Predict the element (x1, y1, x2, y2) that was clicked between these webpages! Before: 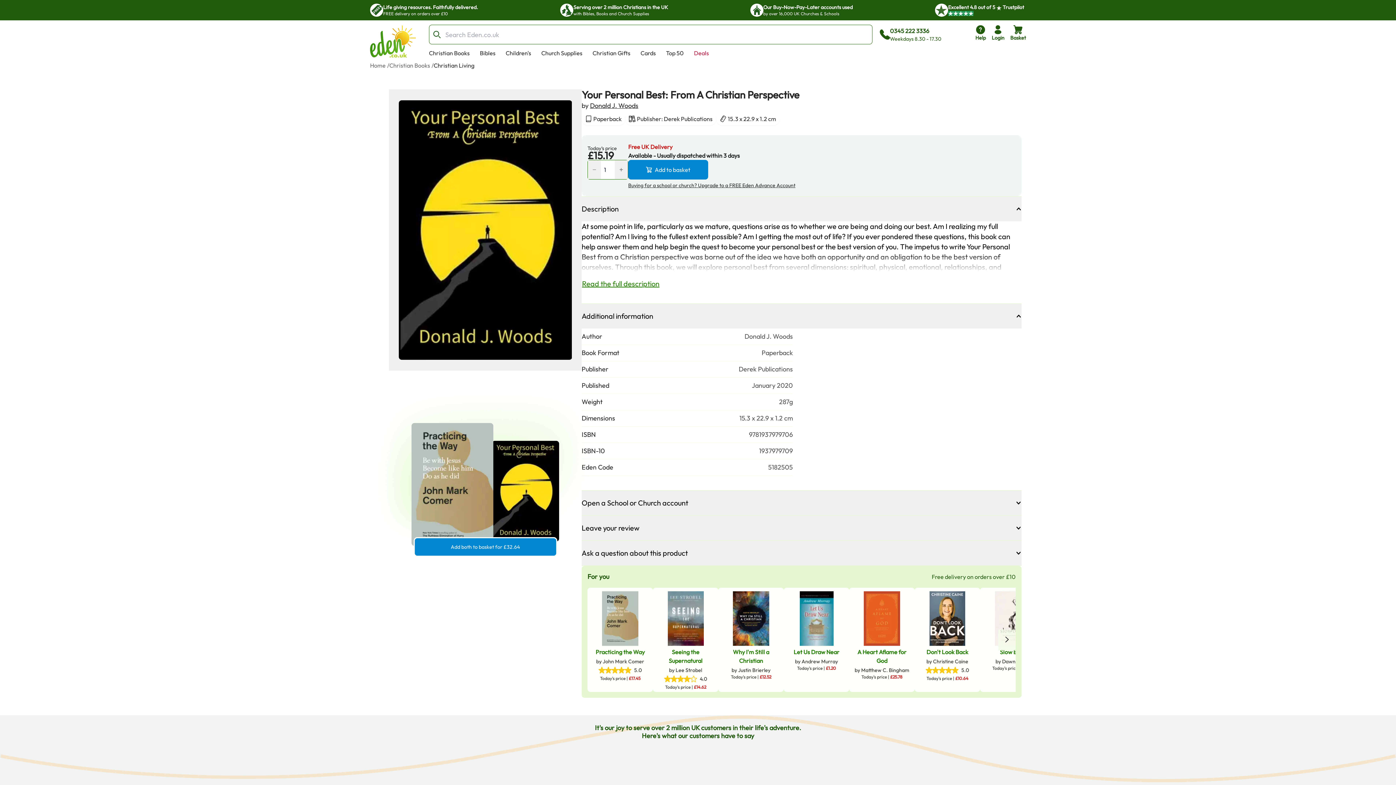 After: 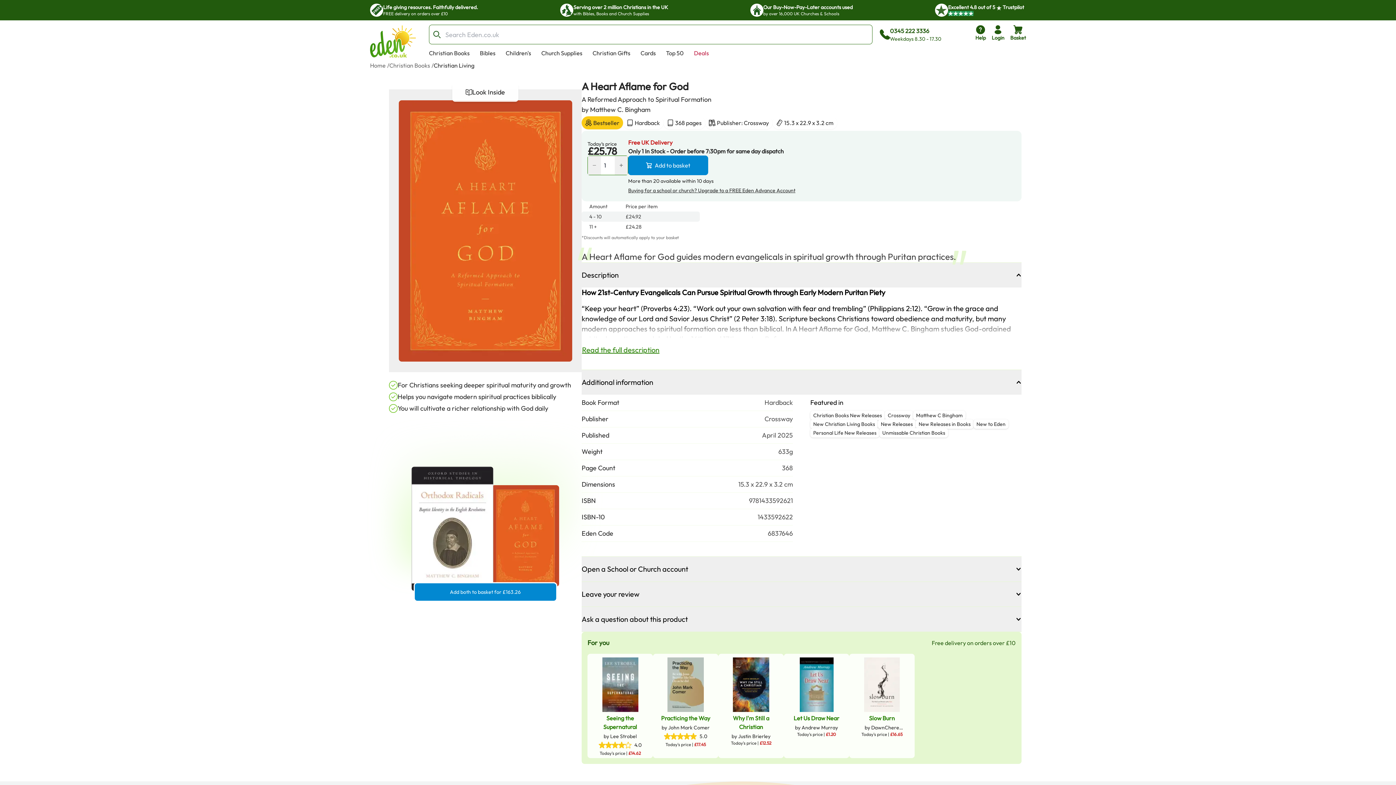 Action: bbox: (853, 646, 911, 680) label: A Heart Aflame for God

by Matthew C. Bingham

Today's price | £25.78